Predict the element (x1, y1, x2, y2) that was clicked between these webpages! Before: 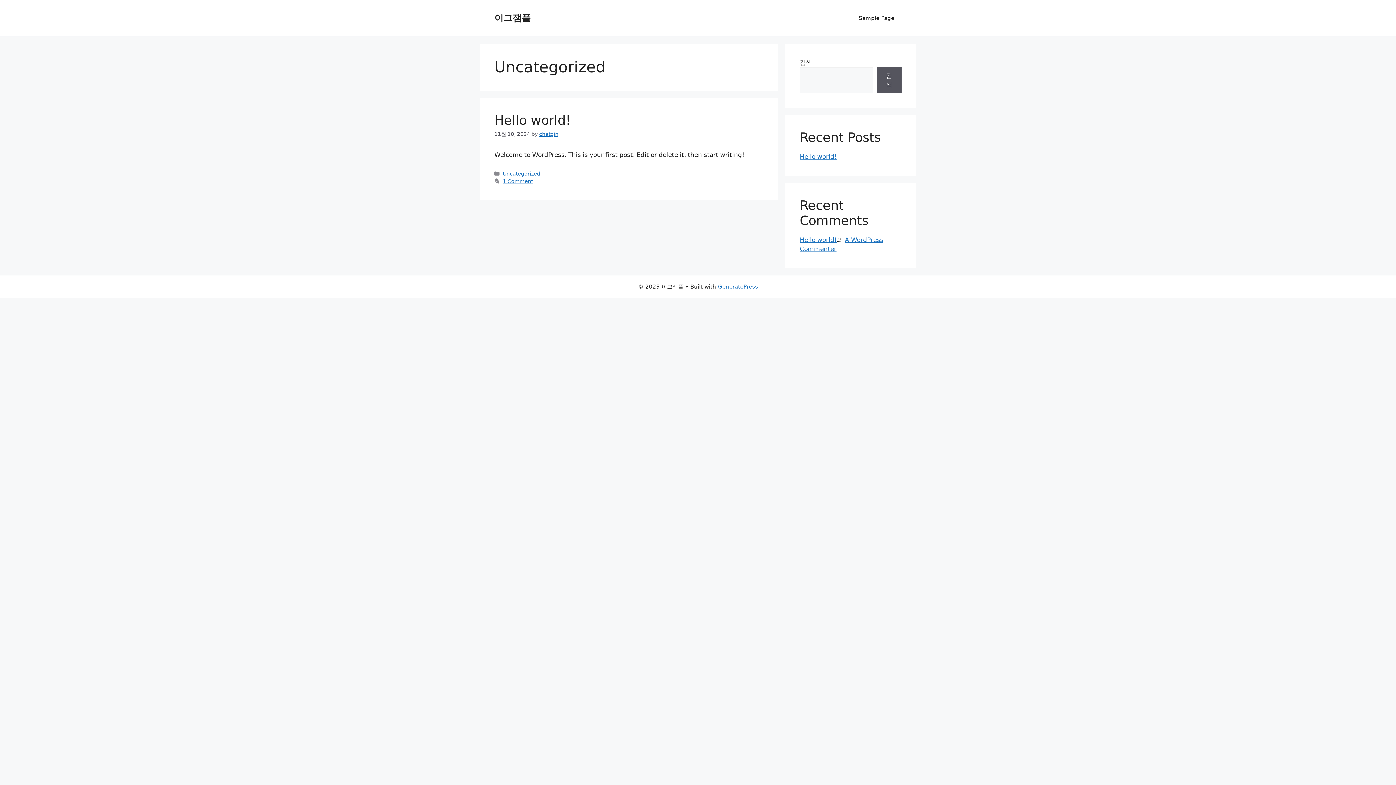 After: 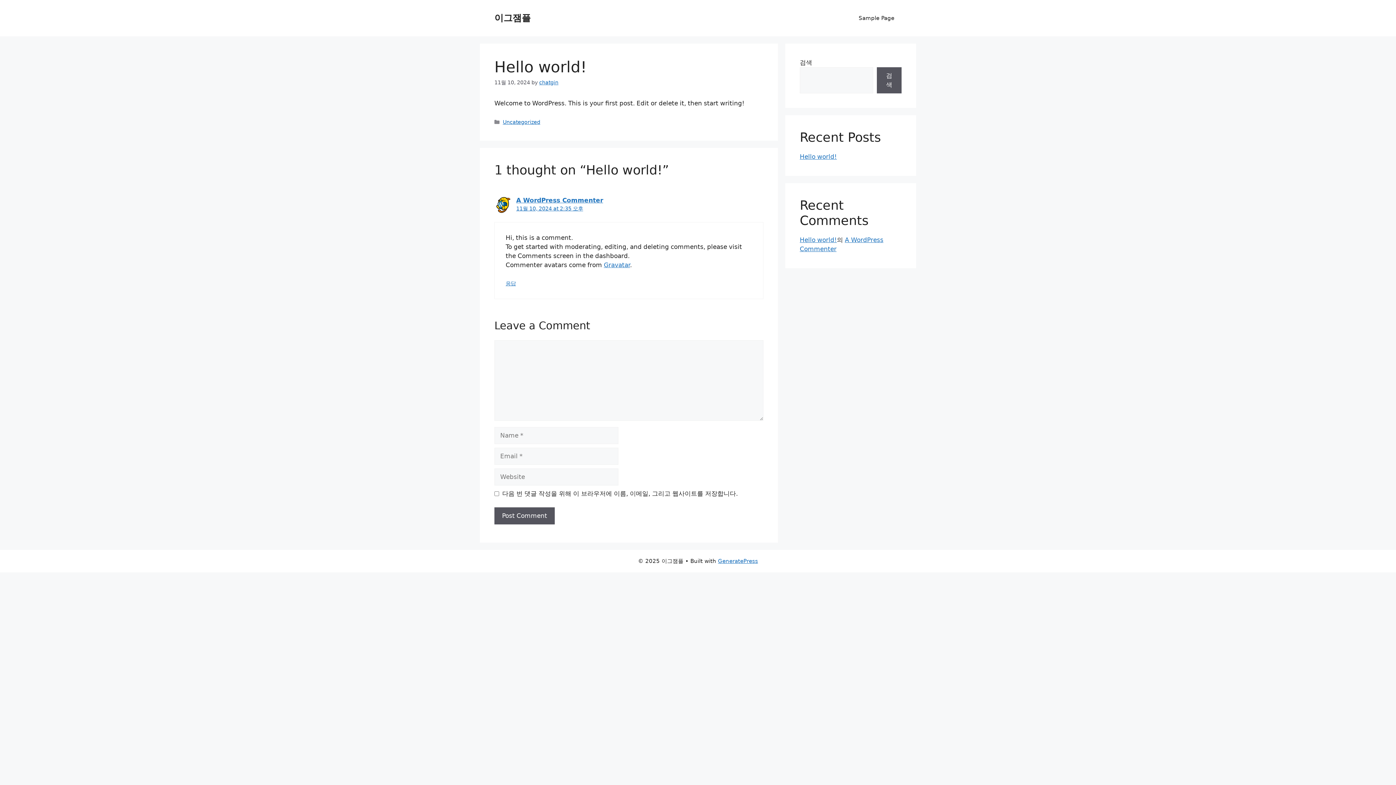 Action: label: Hello world! bbox: (800, 153, 837, 160)